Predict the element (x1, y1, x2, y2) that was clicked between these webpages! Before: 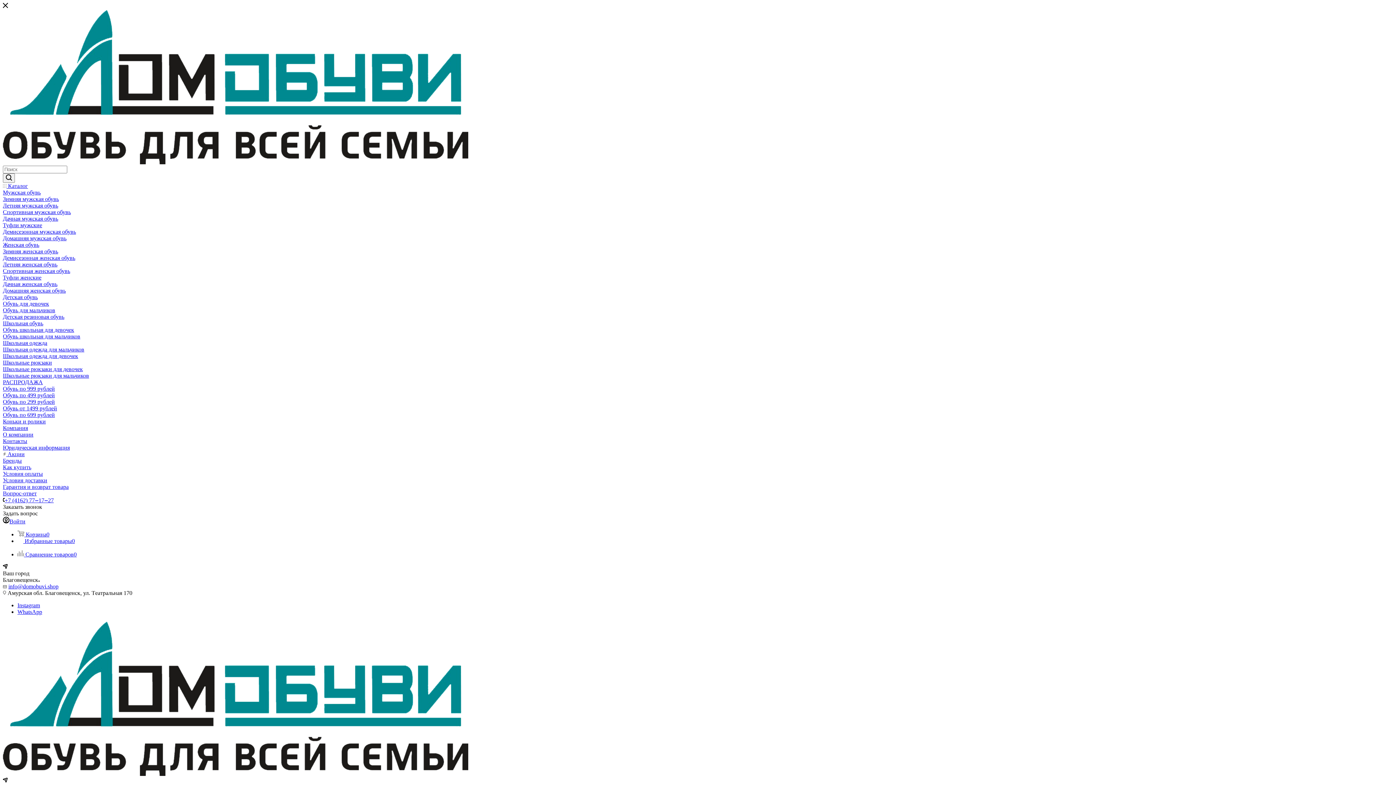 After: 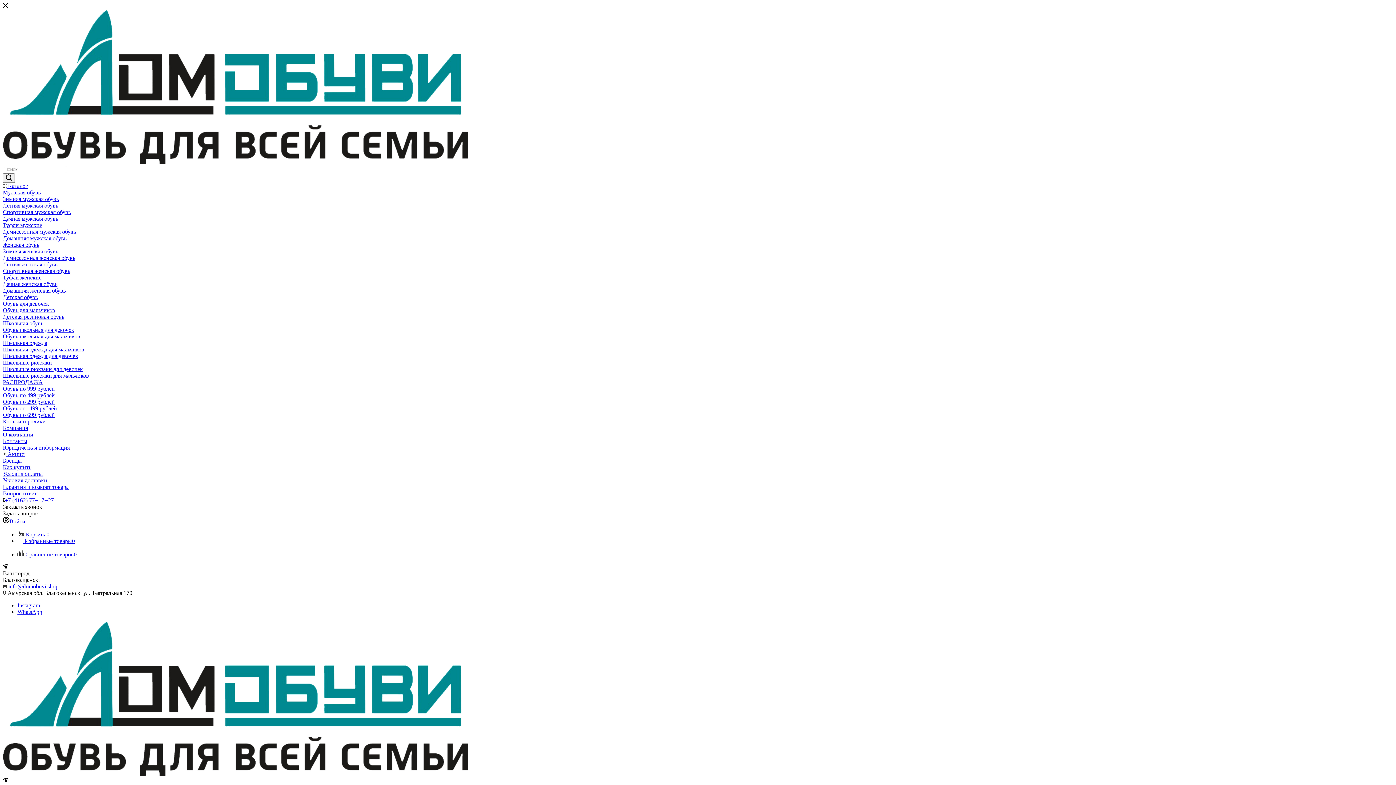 Action: label: Обувь по 499 рублей bbox: (2, 392, 54, 398)